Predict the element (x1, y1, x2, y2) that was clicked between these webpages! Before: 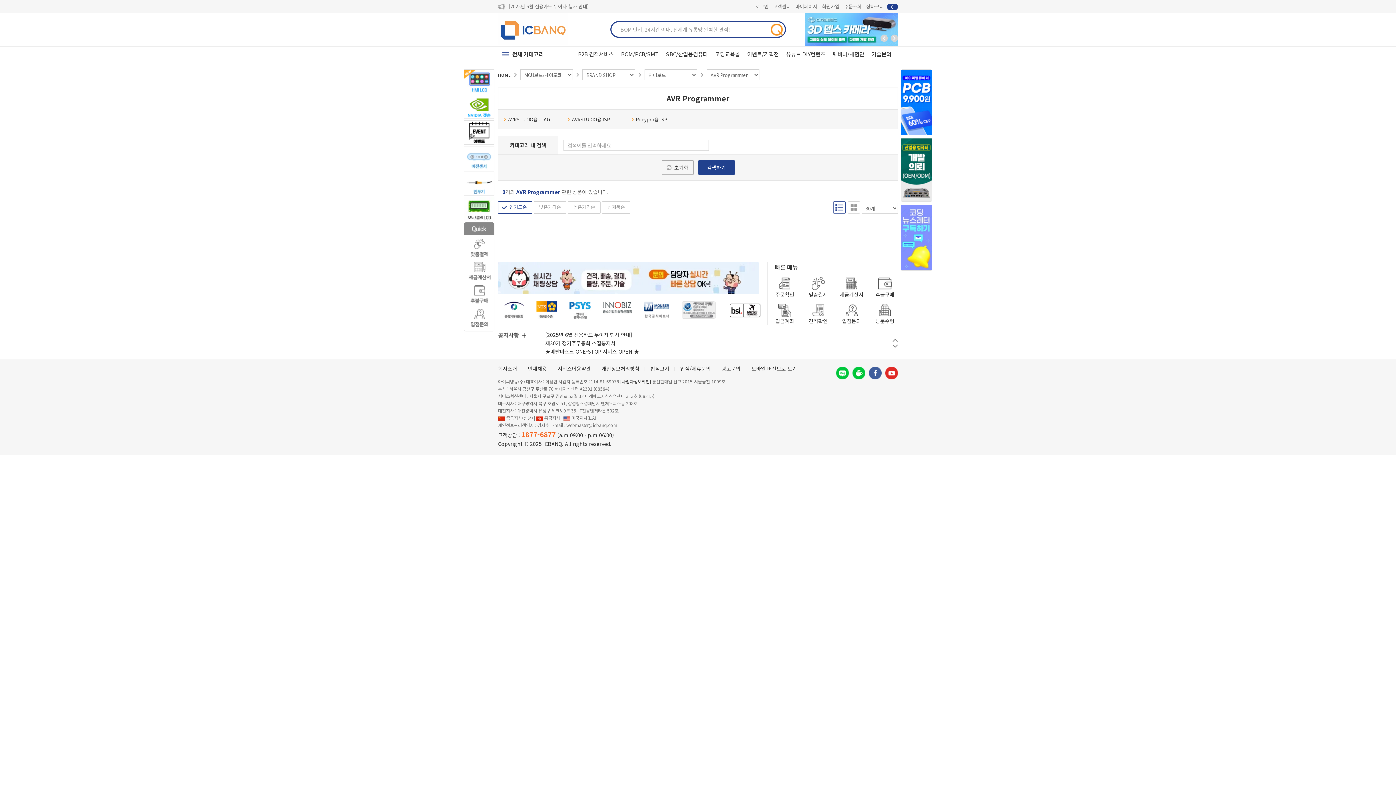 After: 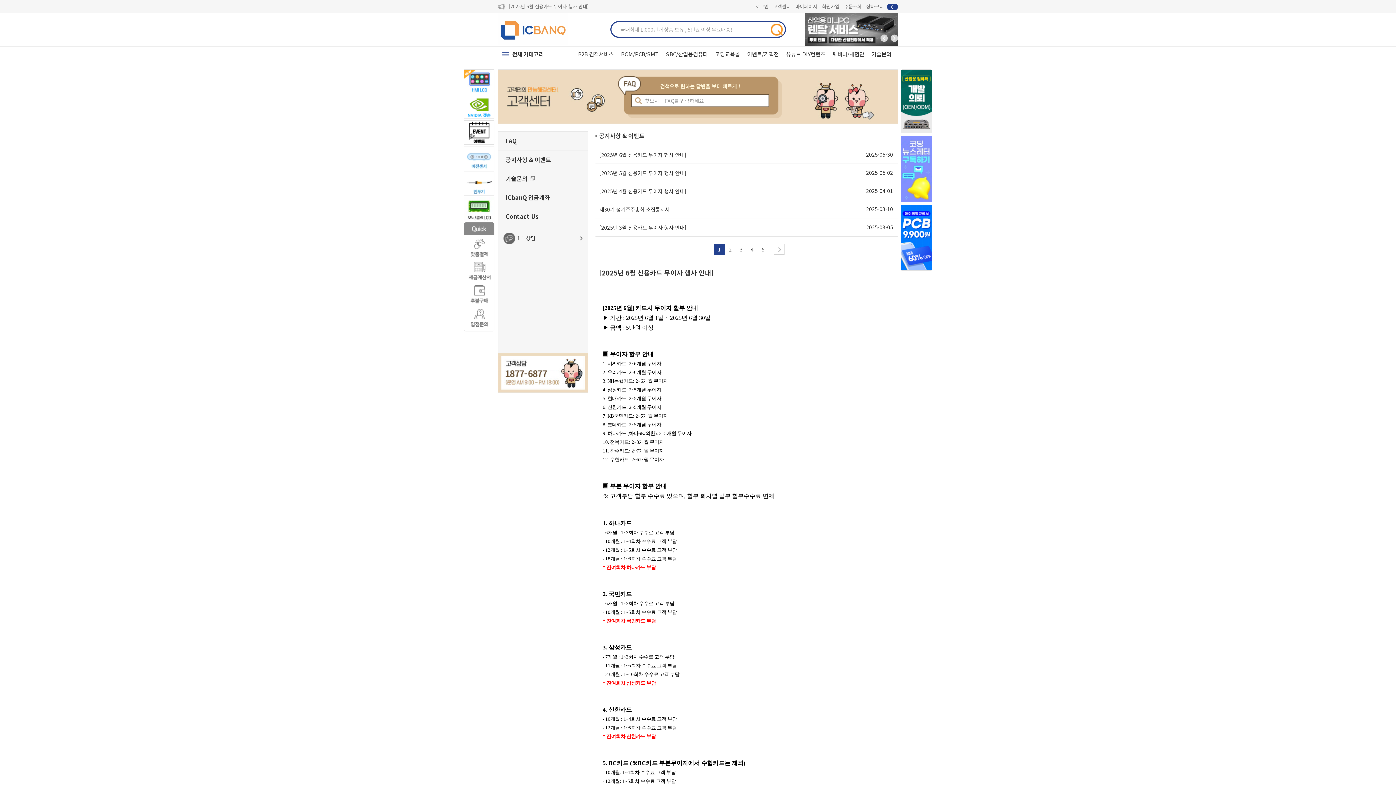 Action: bbox: (545, 331, 632, 338) label: [2025년 6월 신용카드 무이자 행사 안내]